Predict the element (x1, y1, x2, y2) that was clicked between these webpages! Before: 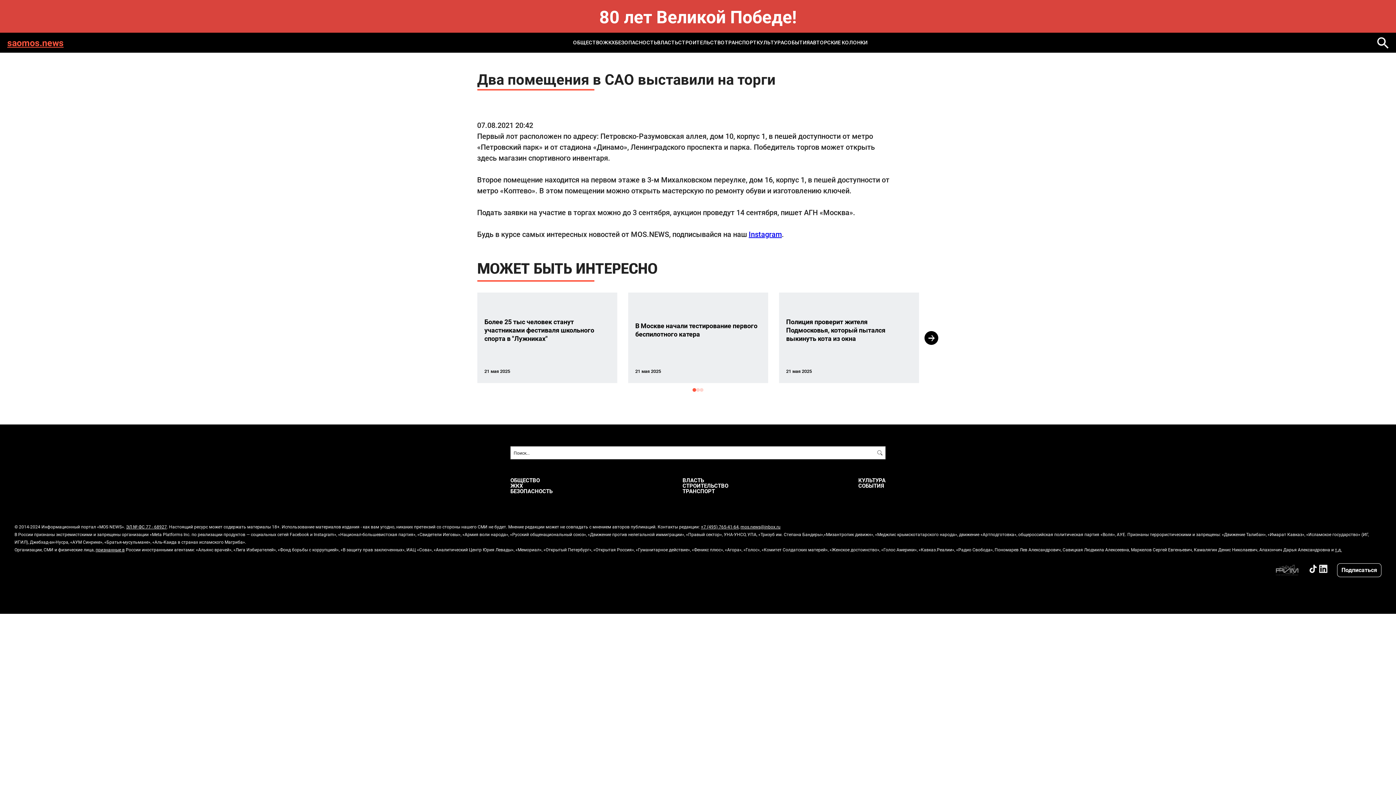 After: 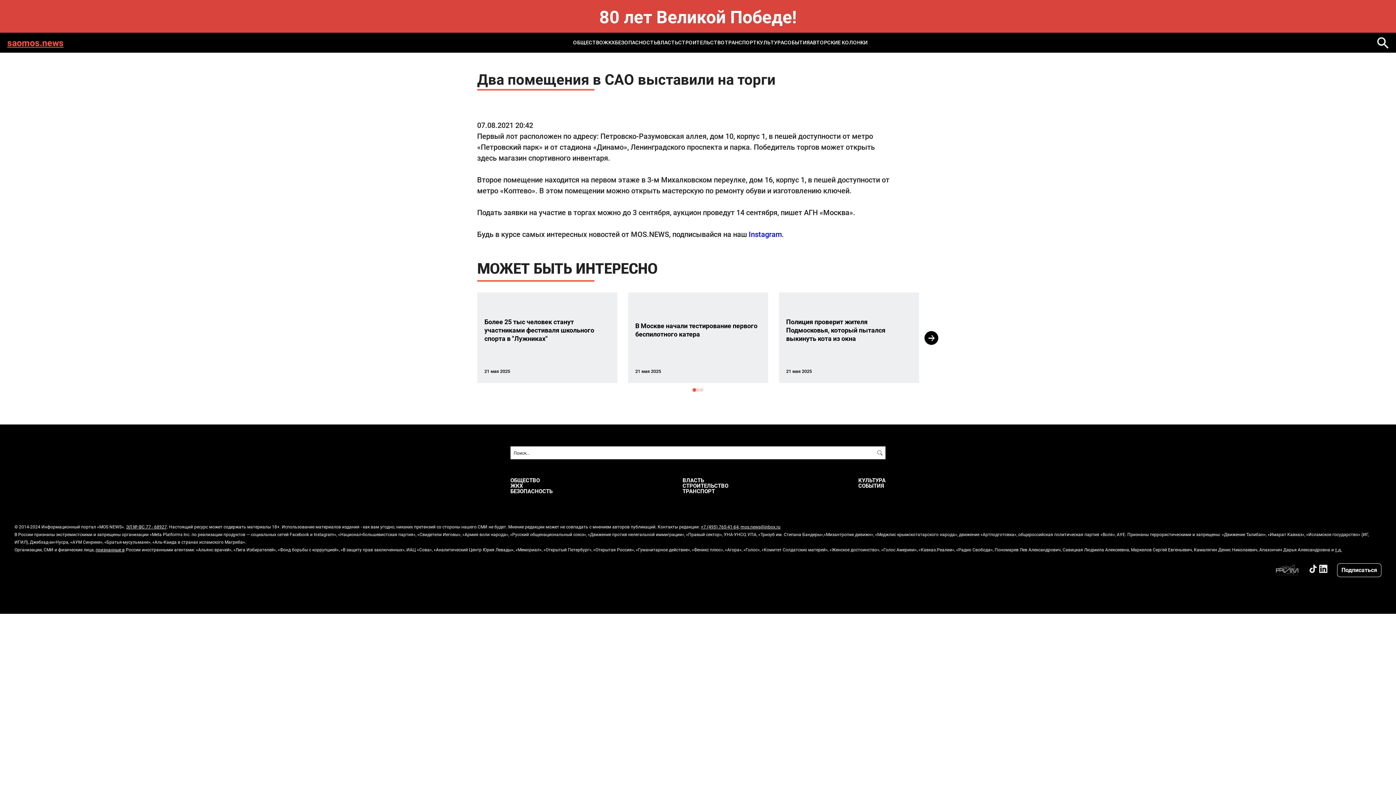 Action: bbox: (748, 229, 782, 238) label: Instagram